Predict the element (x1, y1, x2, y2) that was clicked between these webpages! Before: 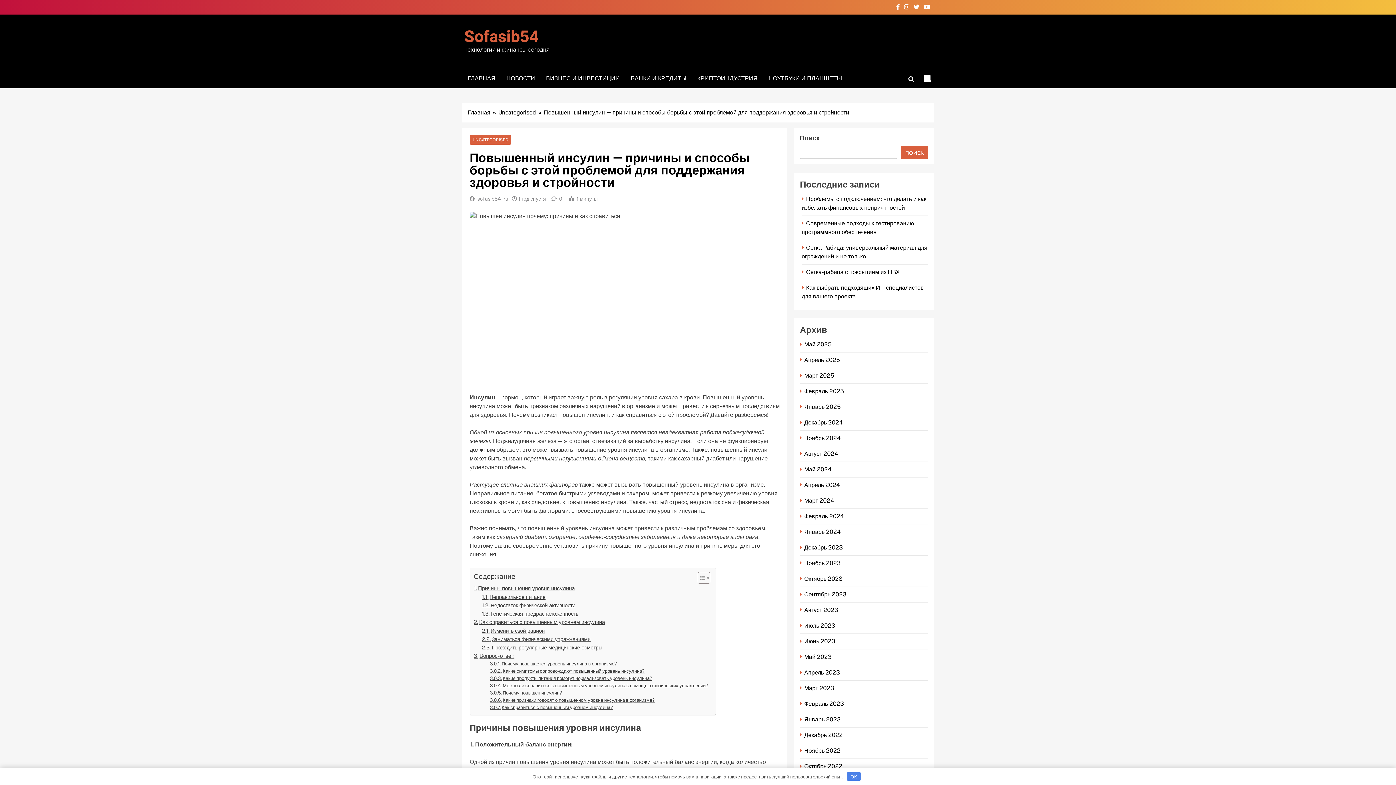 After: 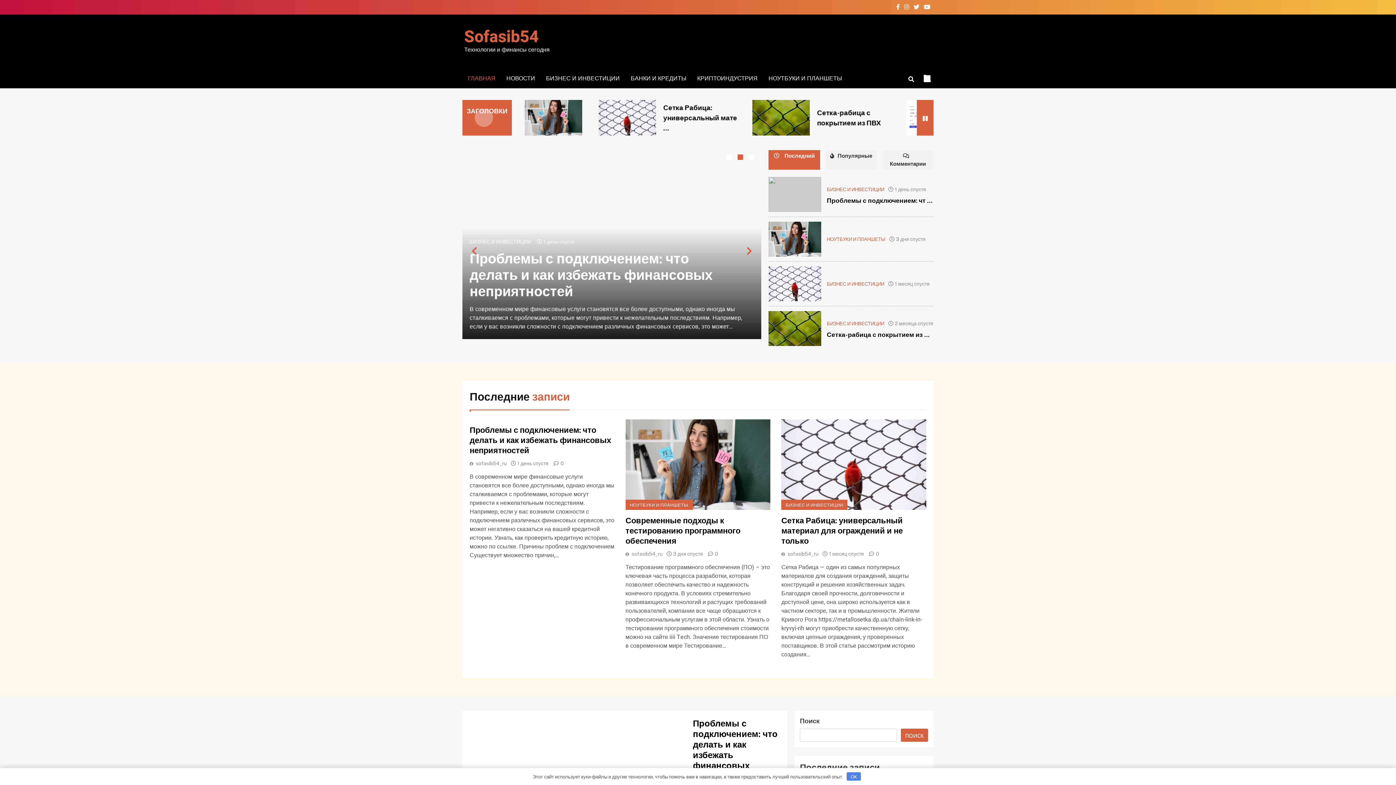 Action: label: ГЛАВНАЯ bbox: (462, 68, 501, 88)